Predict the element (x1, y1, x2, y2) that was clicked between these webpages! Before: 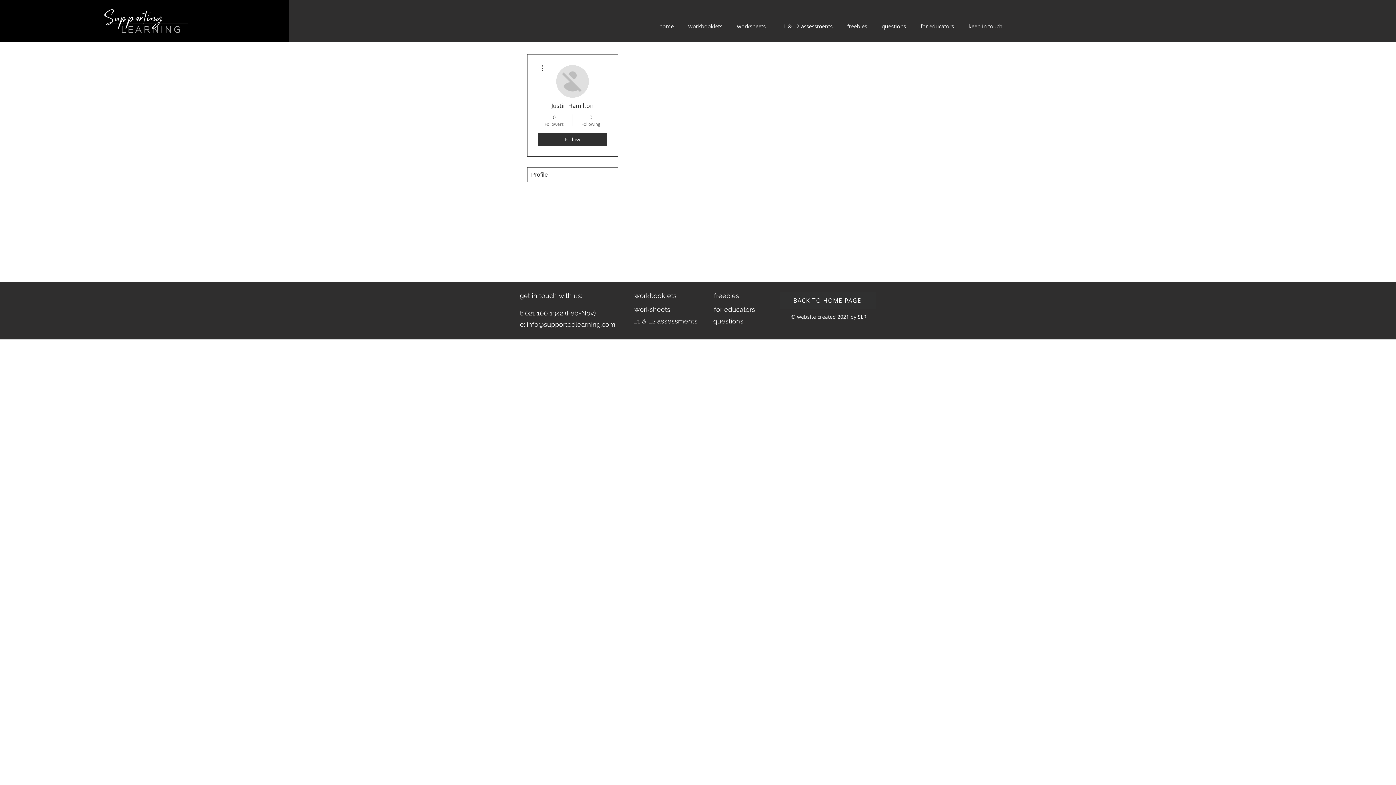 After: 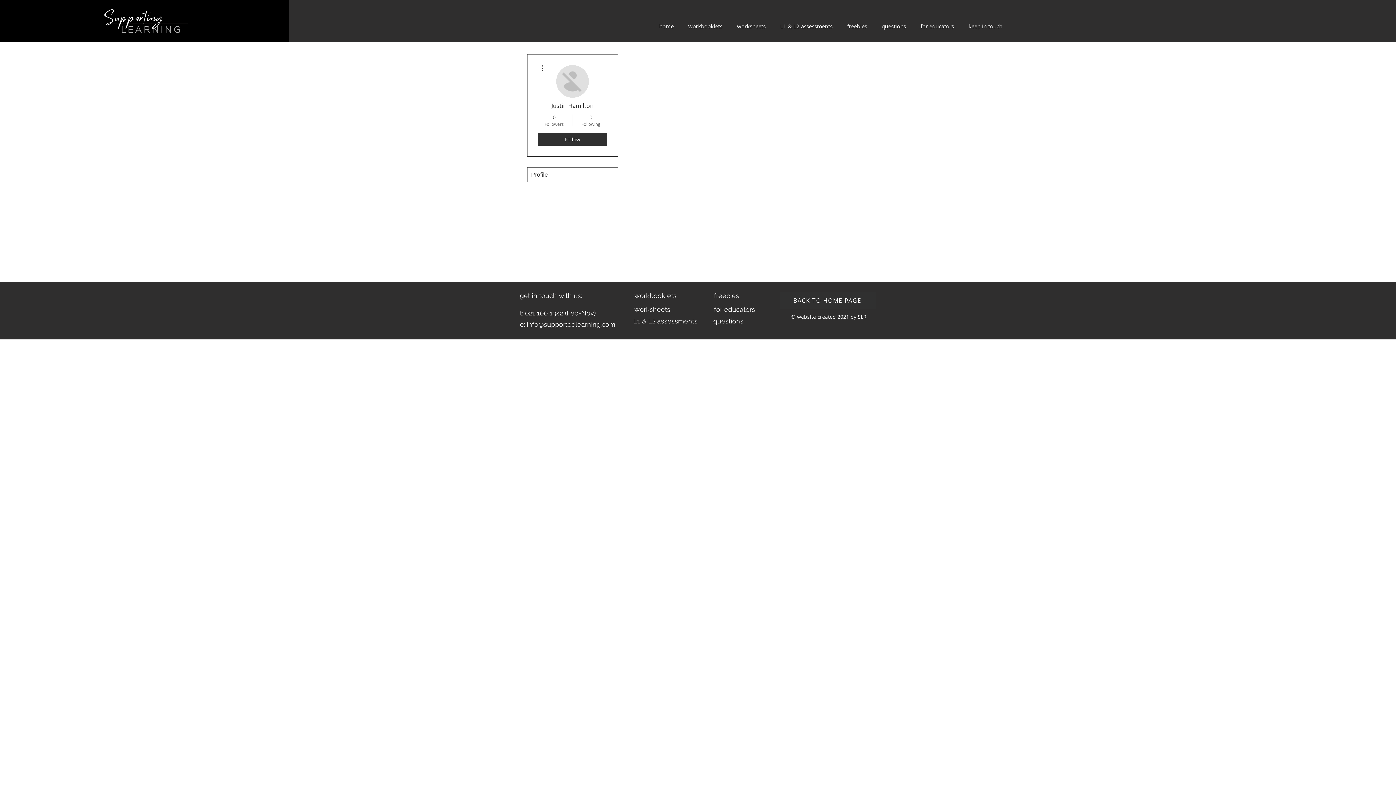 Action: bbox: (538, 63, 546, 72)